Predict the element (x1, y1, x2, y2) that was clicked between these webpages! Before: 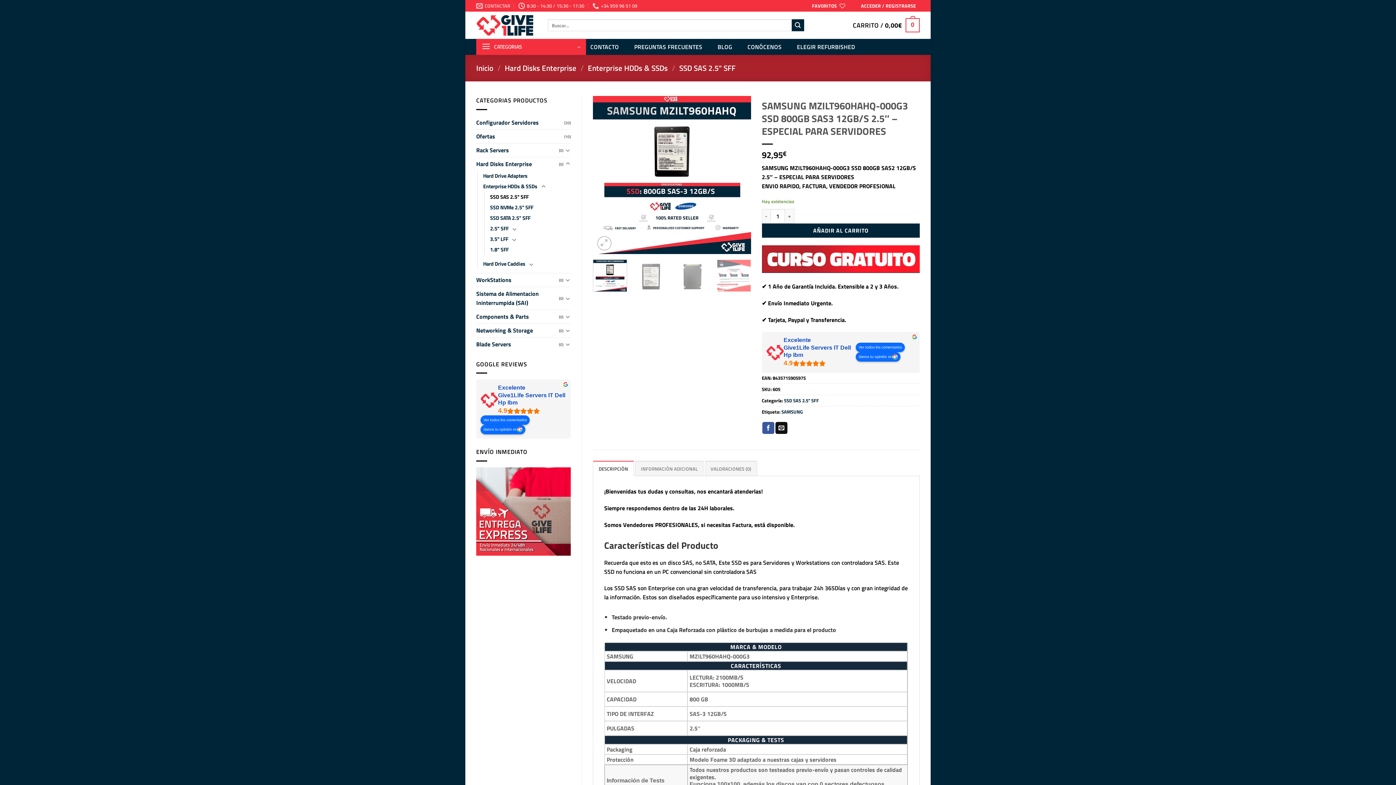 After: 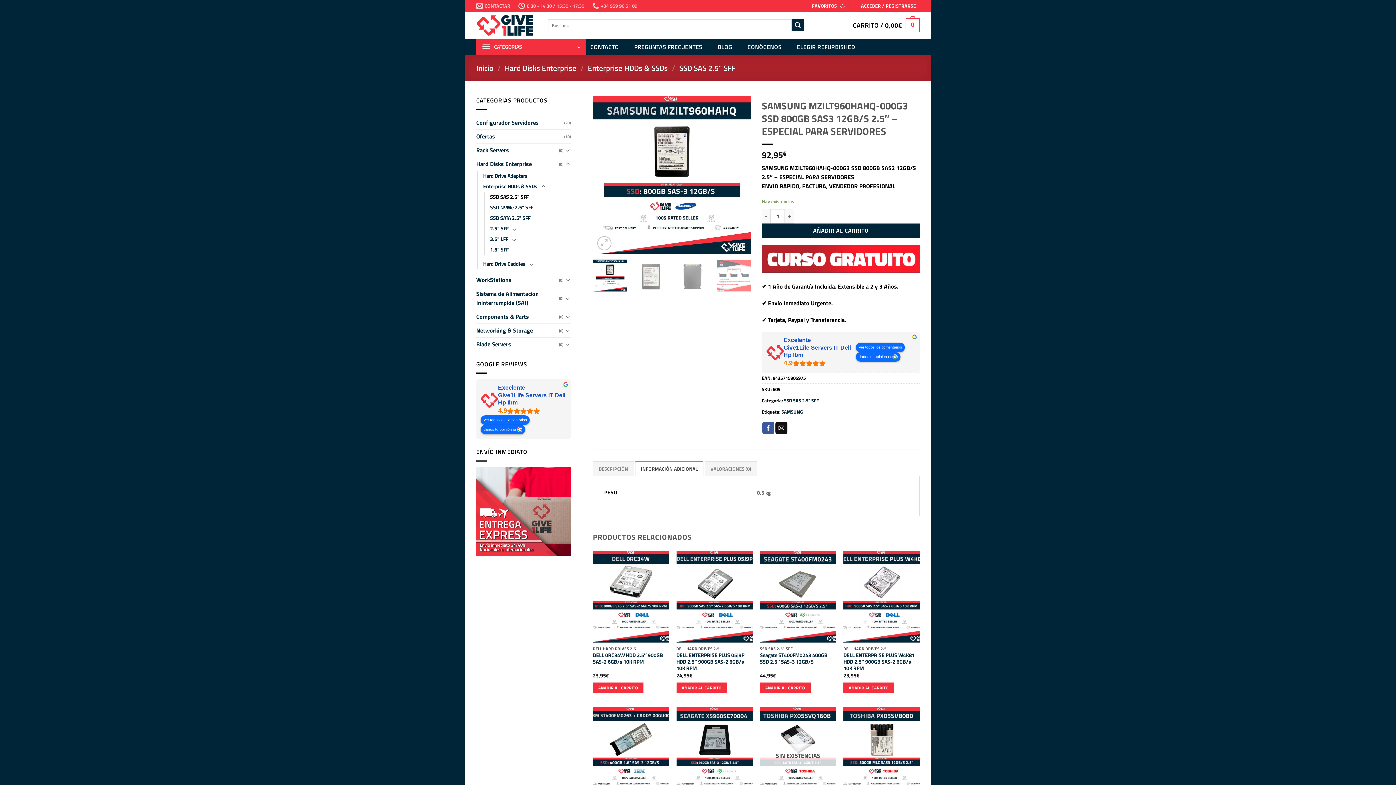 Action: label: INFORMACIÓN ADICIONAL bbox: (635, 461, 703, 476)